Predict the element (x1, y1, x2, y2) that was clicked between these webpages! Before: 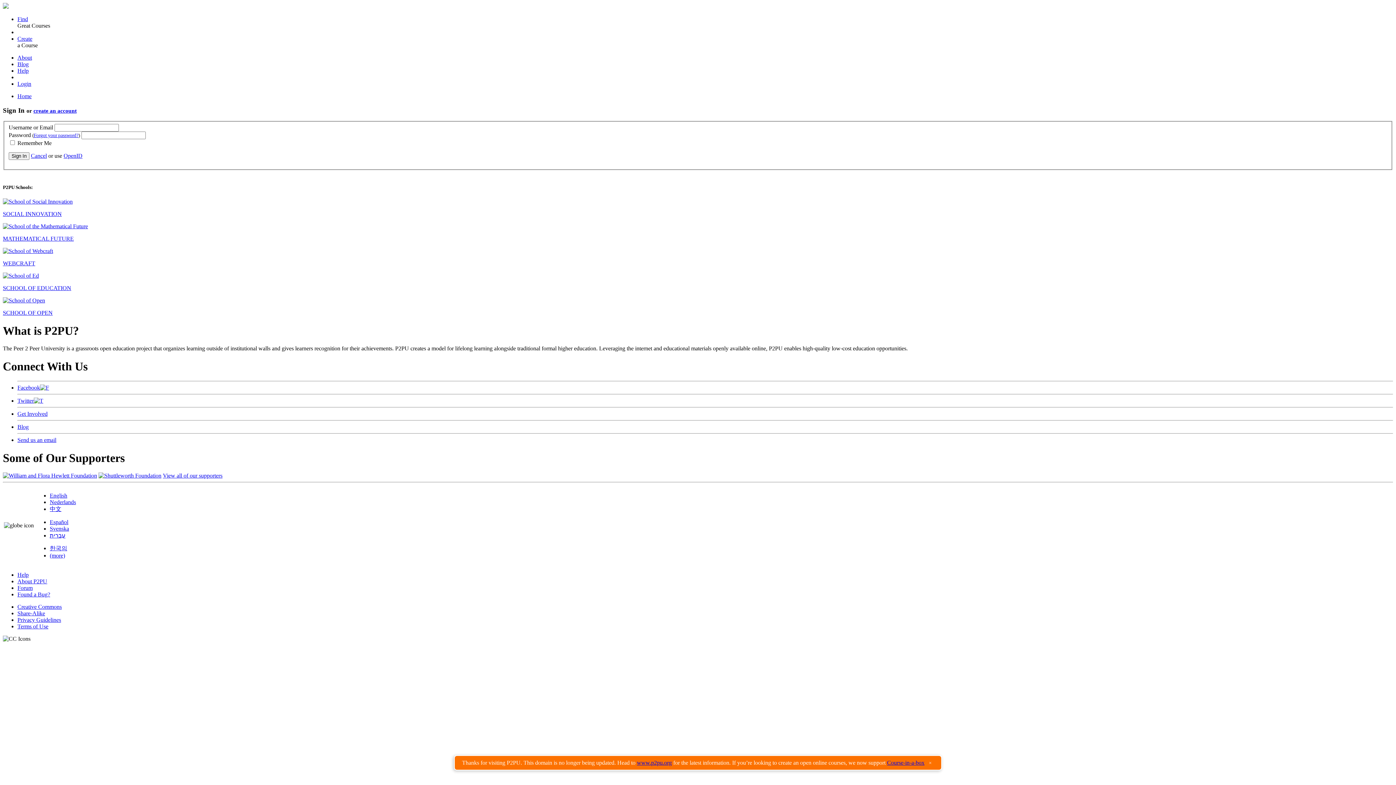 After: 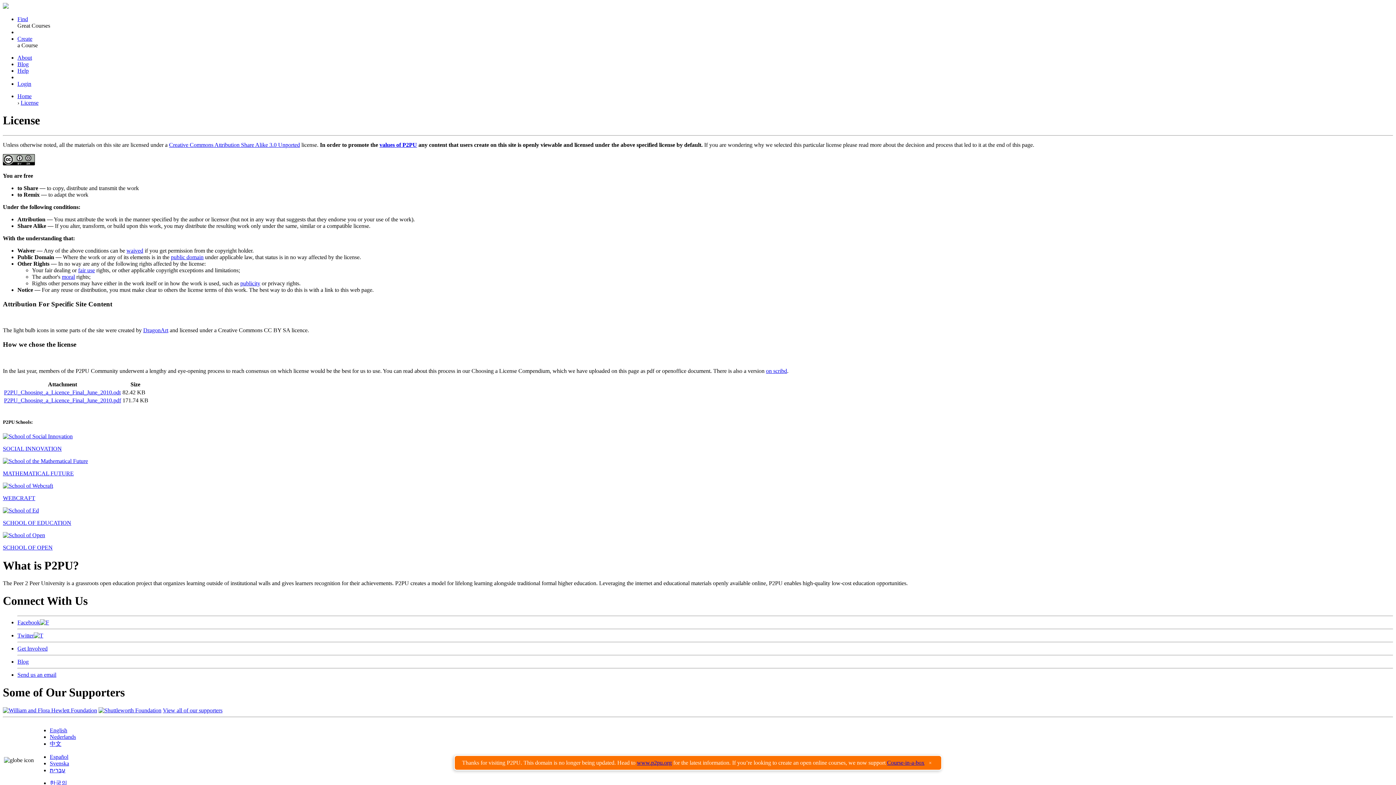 Action: label: Share-Alike bbox: (17, 610, 45, 616)